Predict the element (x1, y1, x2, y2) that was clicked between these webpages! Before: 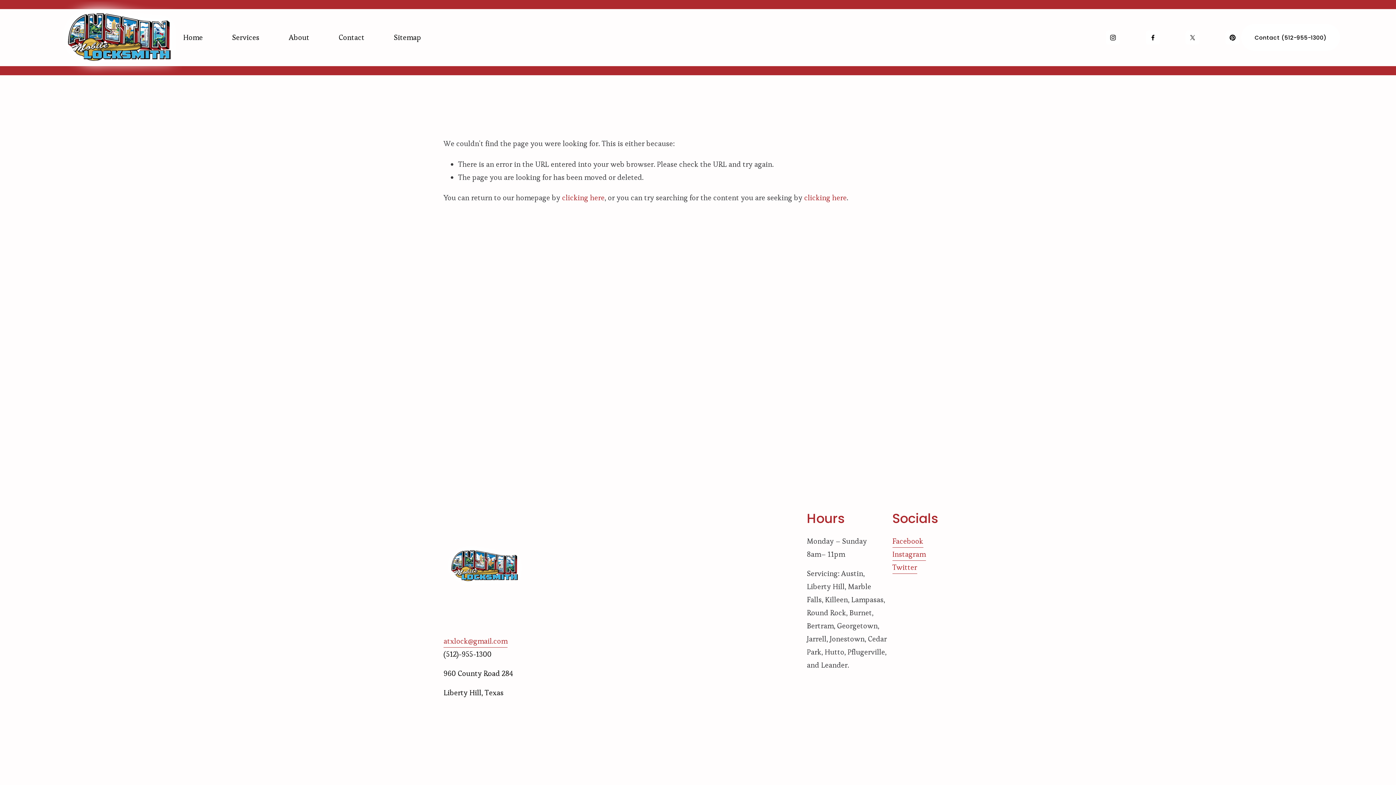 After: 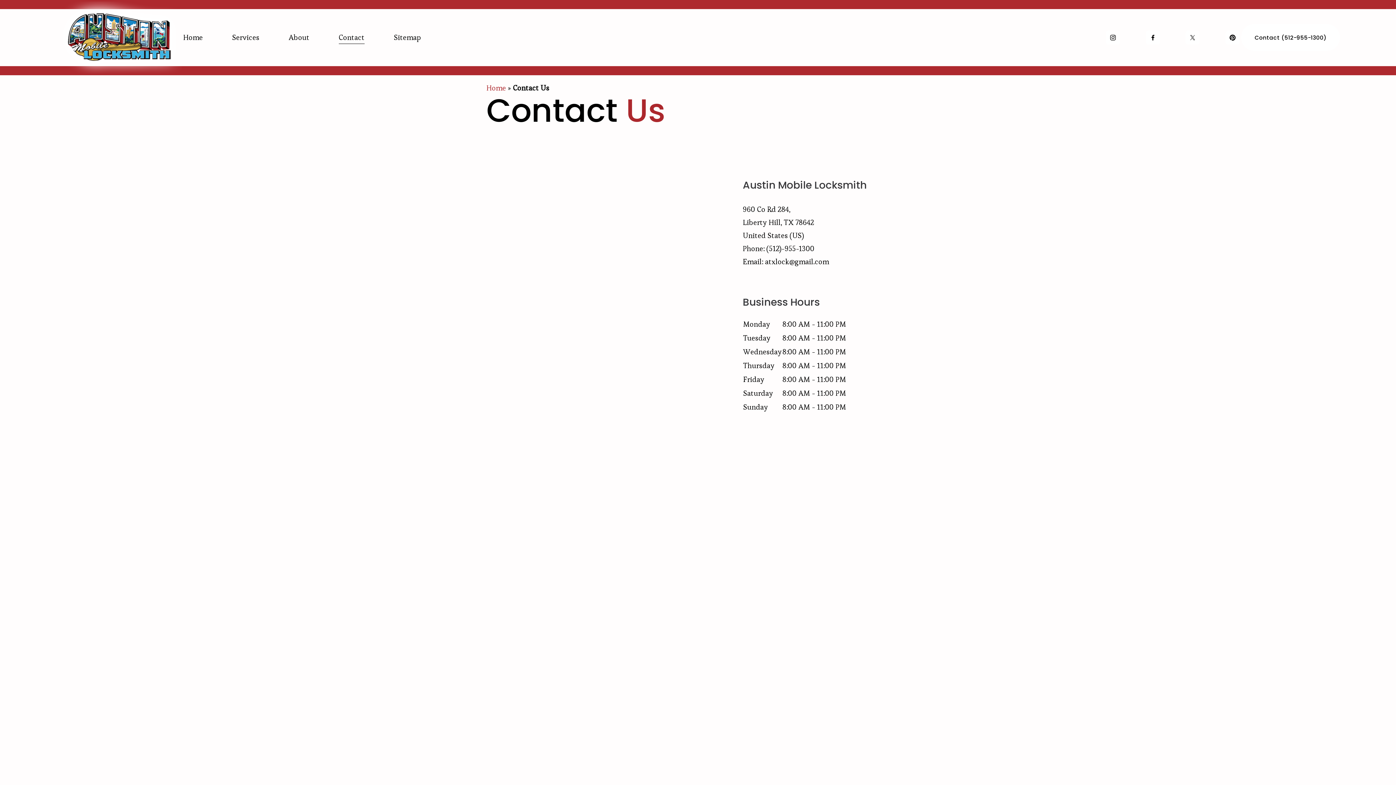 Action: label: Contact bbox: (338, 30, 364, 44)